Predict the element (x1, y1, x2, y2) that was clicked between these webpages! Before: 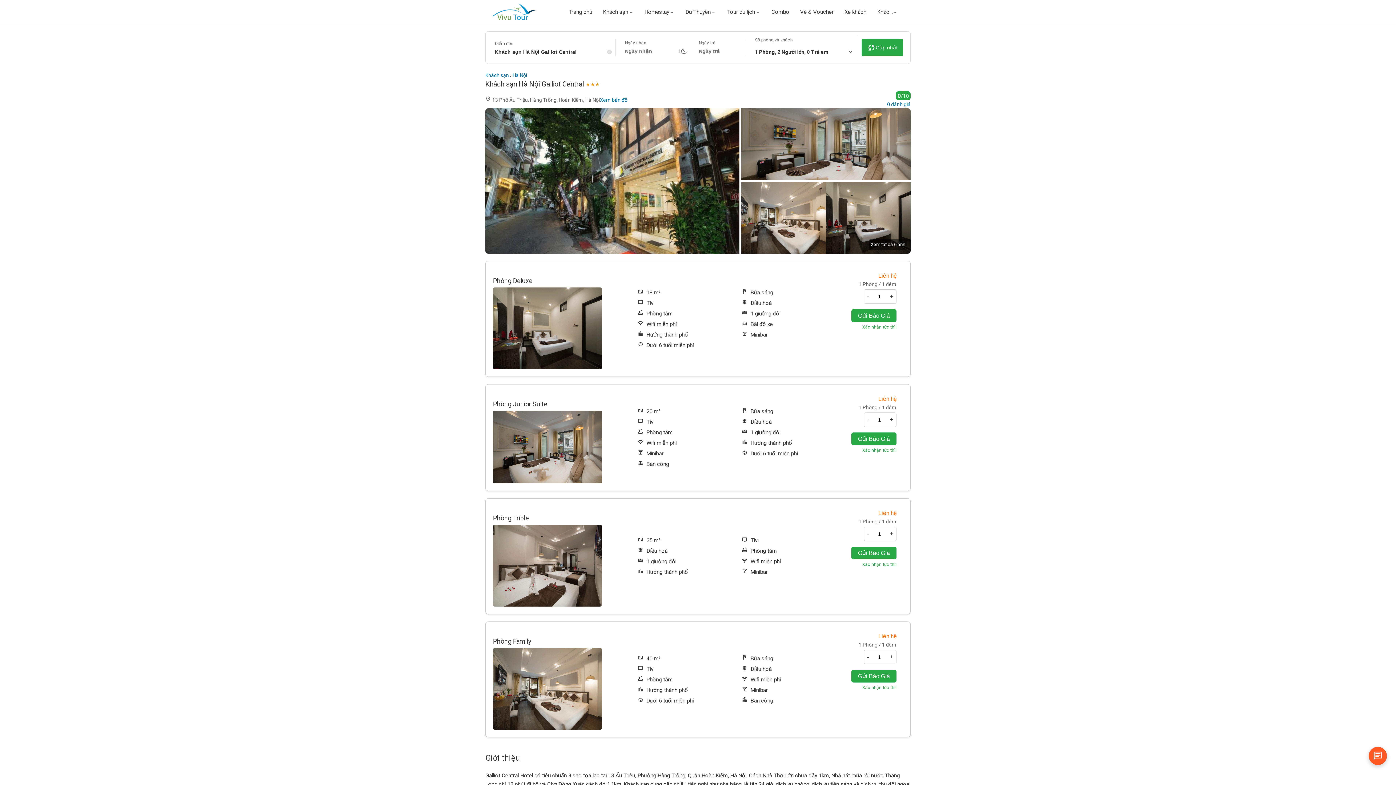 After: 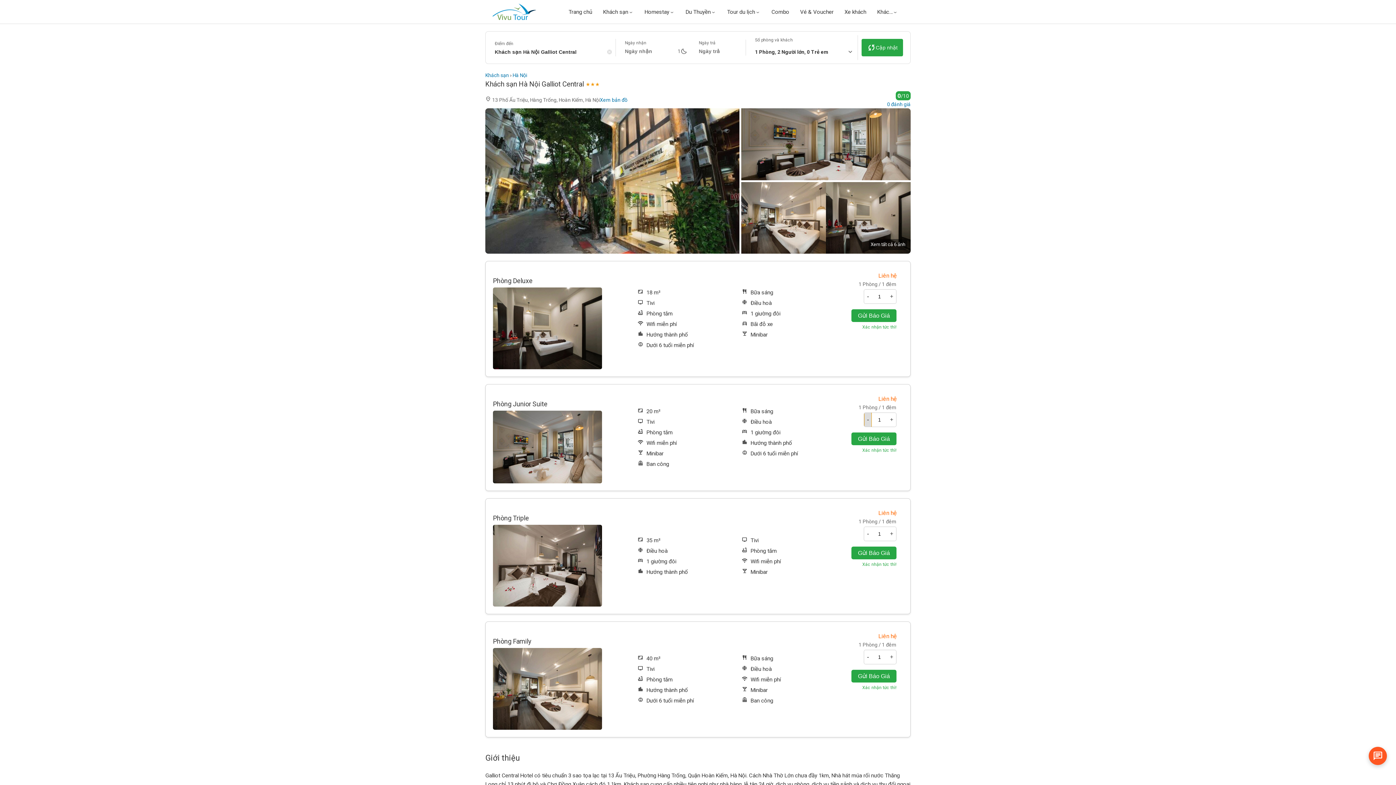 Action: bbox: (864, 412, 872, 427) label: -